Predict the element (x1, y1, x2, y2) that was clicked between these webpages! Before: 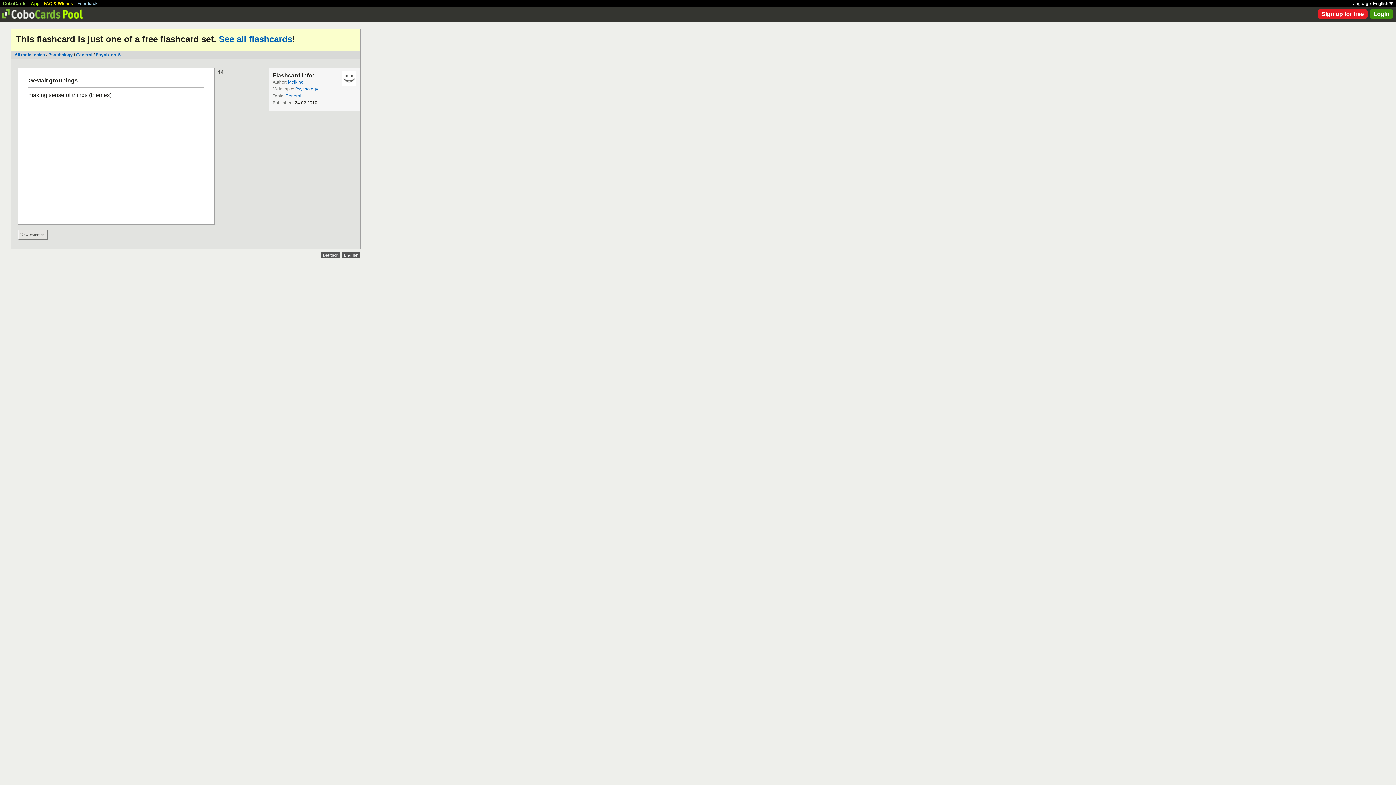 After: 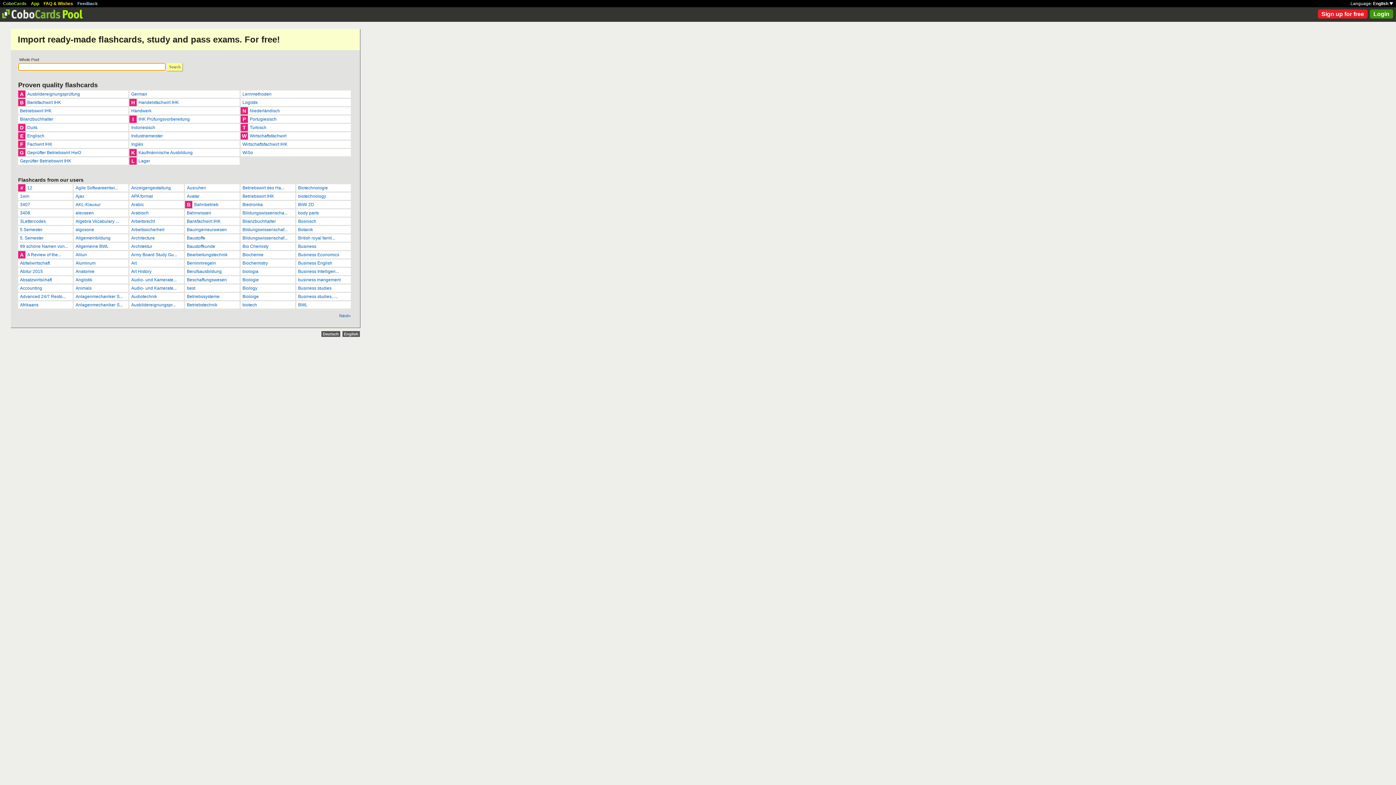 Action: bbox: (0, 12, 80, 17)